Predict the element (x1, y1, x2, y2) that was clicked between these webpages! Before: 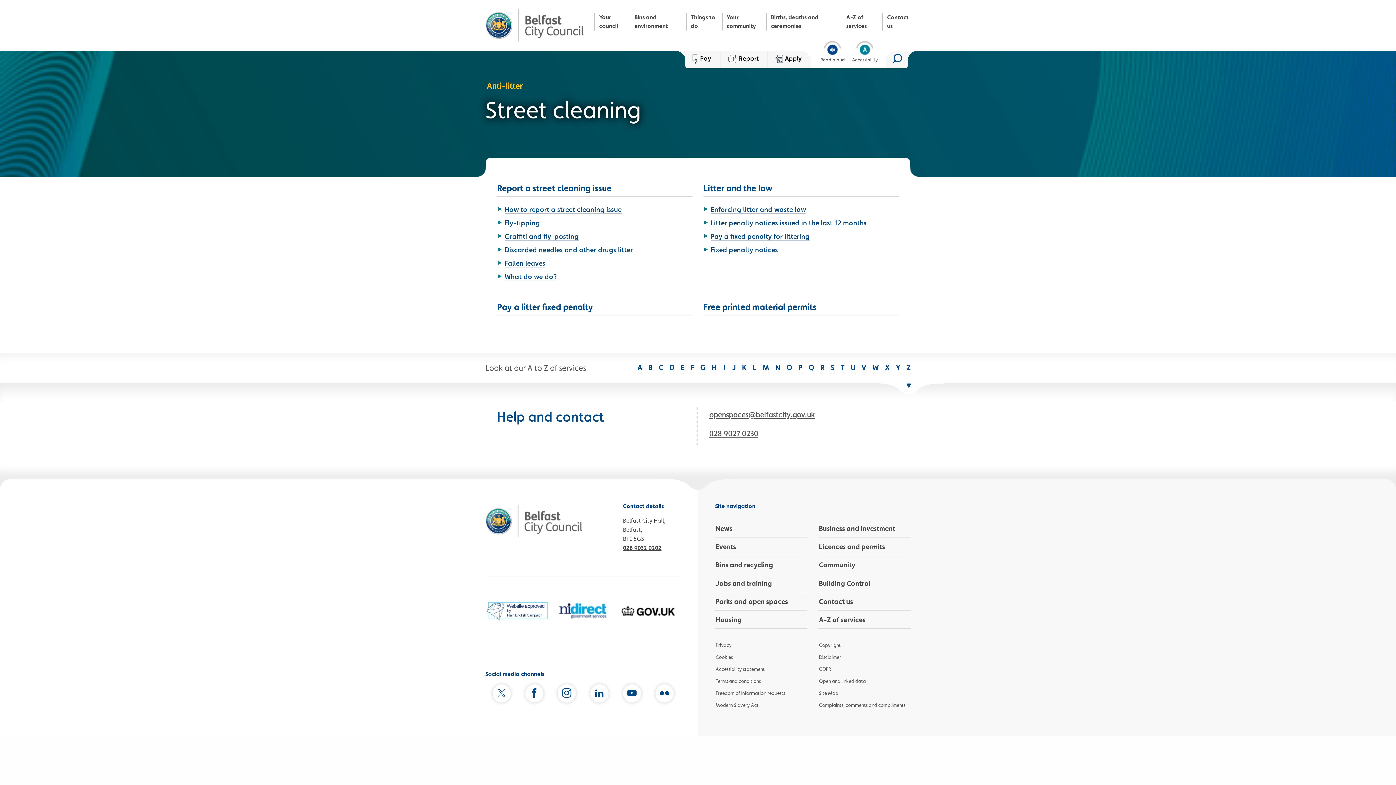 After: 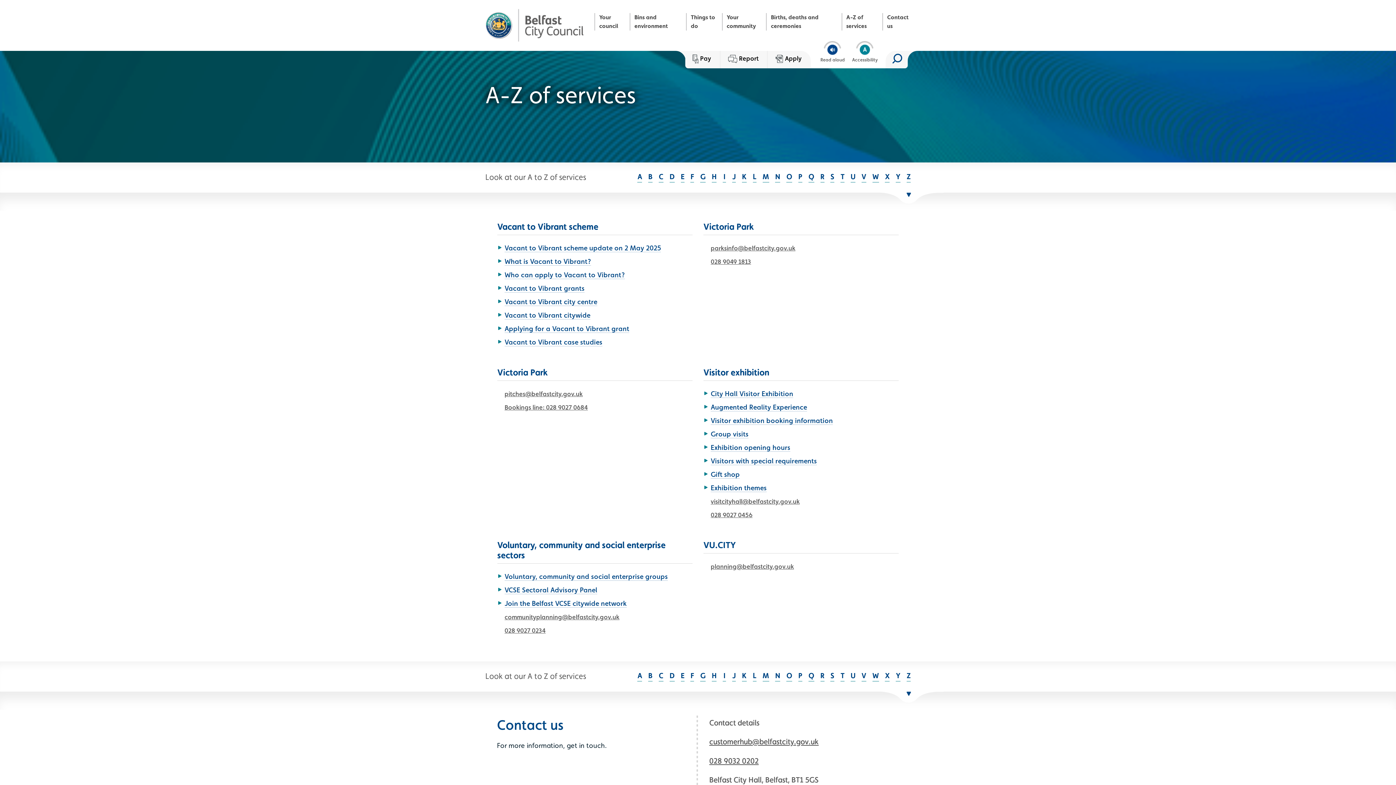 Action: bbox: (861, 362, 866, 373) label: V